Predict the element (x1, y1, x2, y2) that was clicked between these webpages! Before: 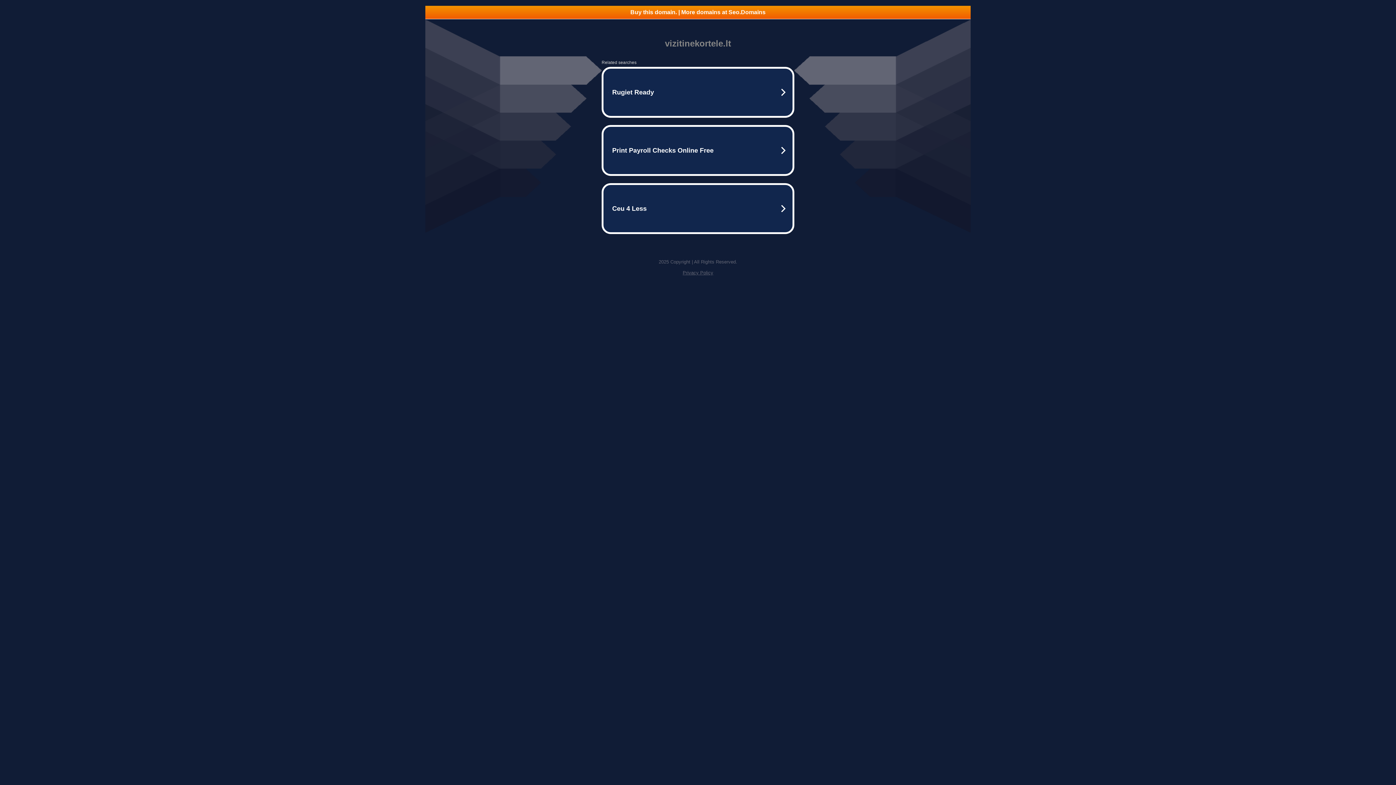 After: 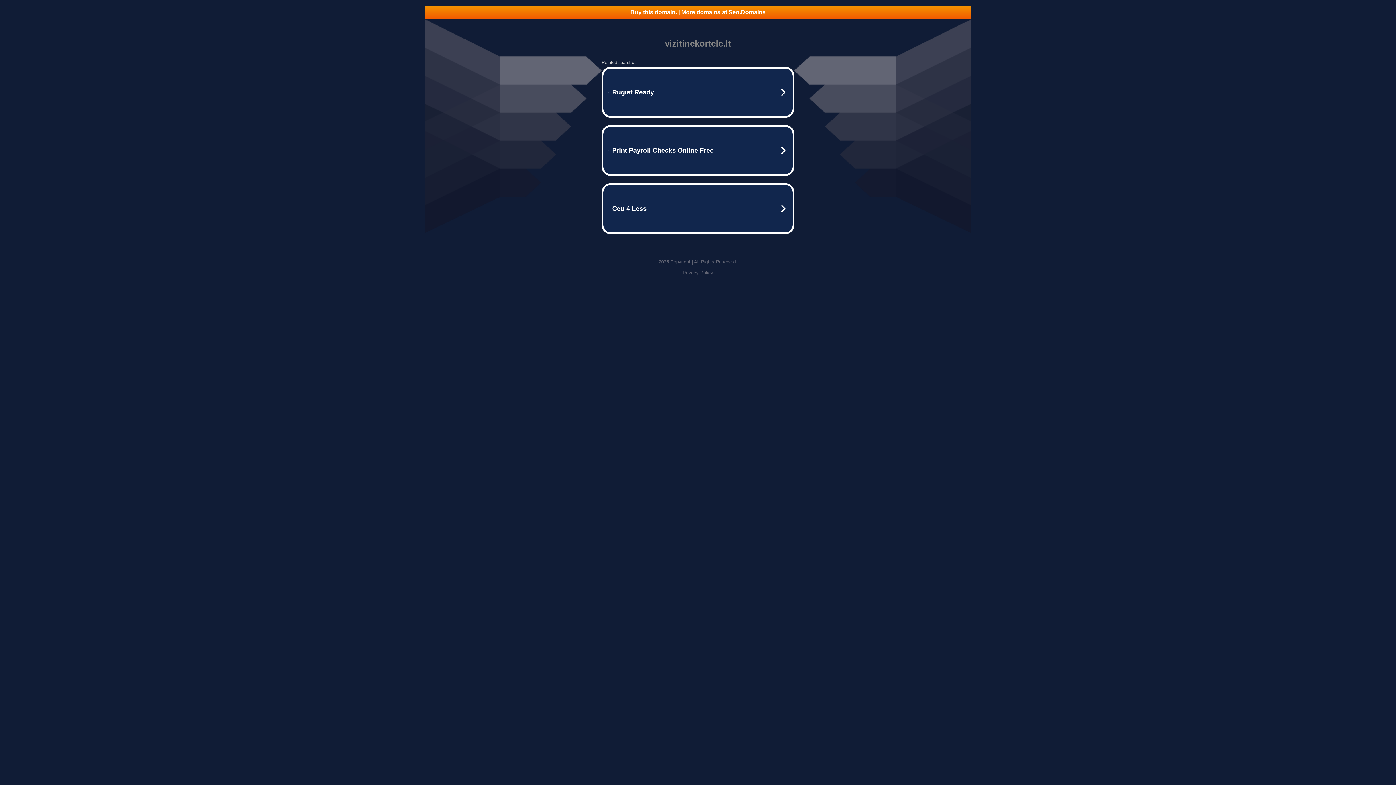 Action: bbox: (682, 270, 713, 275) label: Privacy Policy